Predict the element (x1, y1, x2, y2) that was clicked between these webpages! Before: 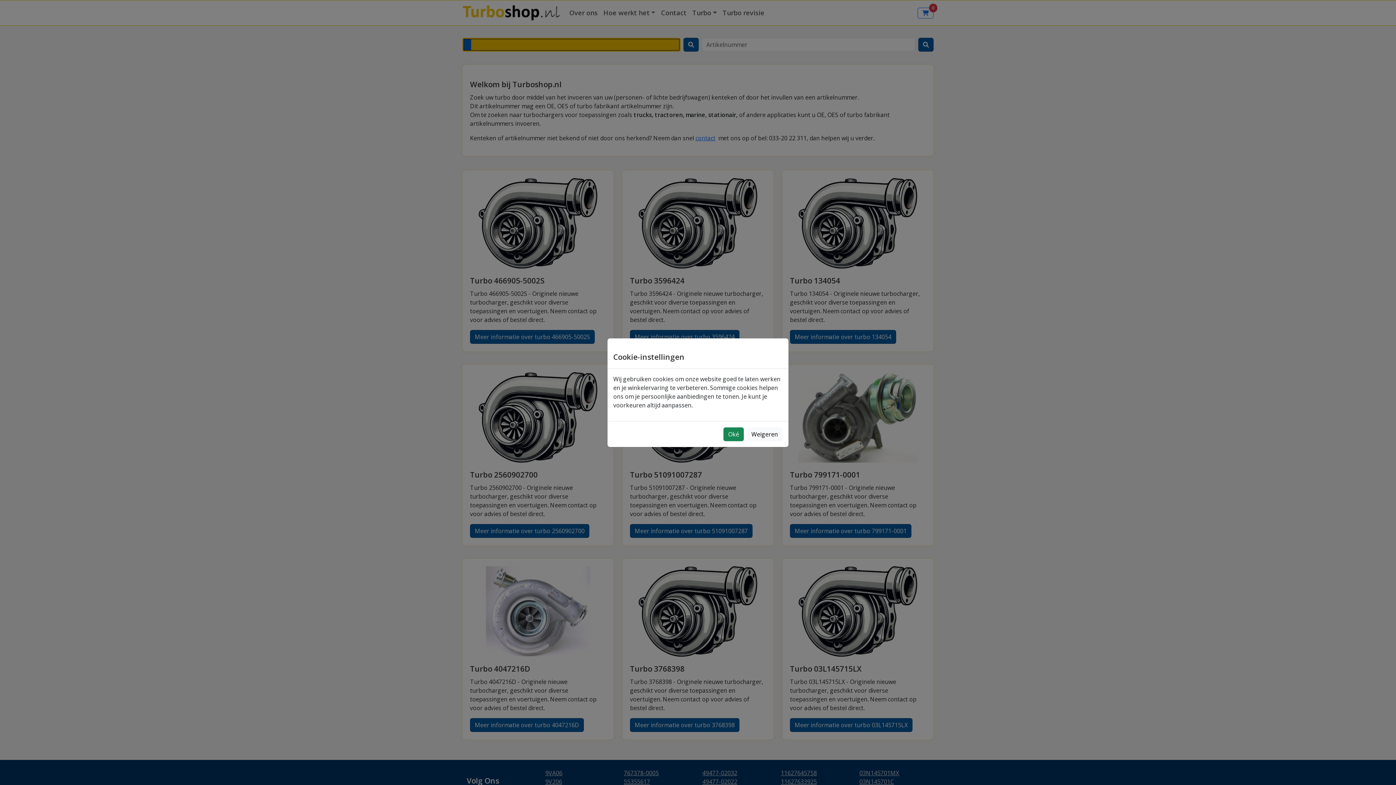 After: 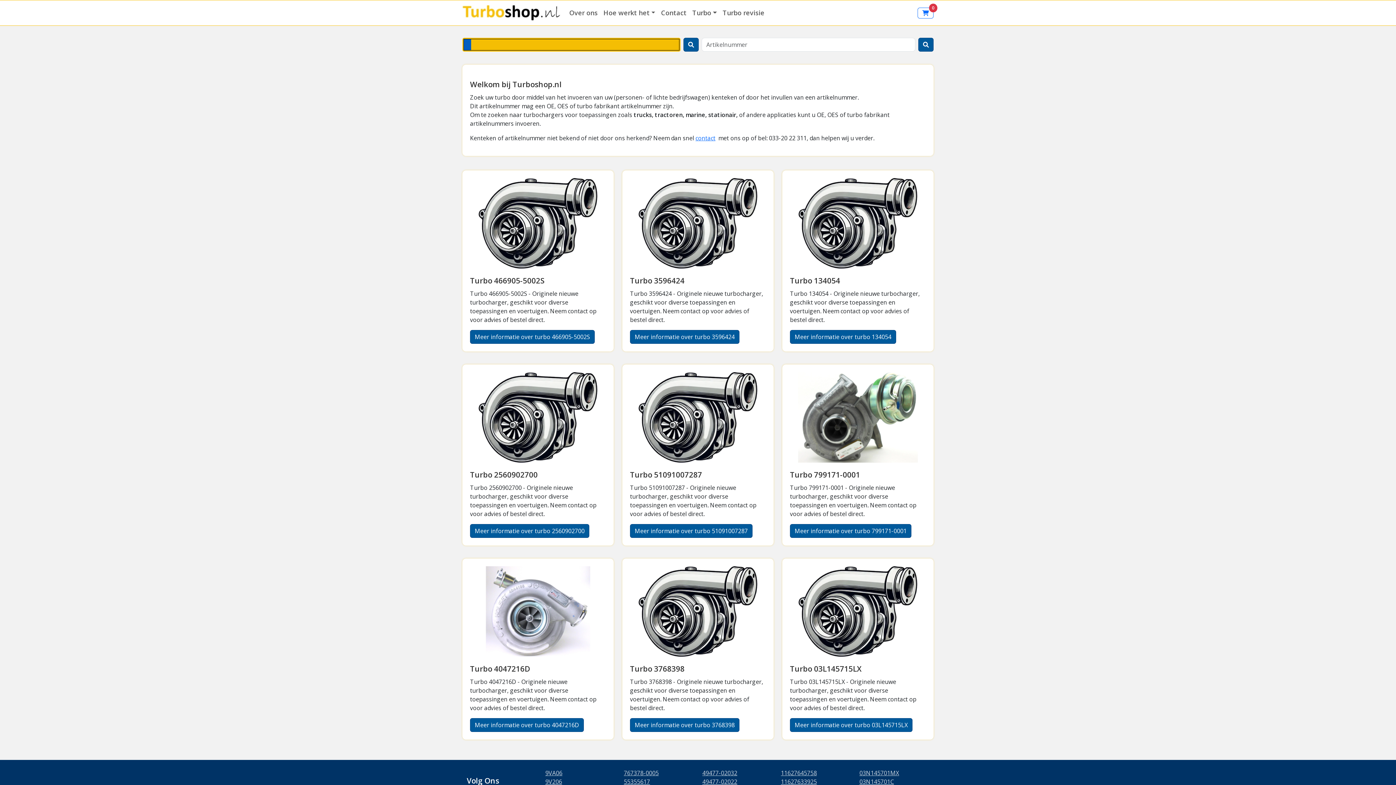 Action: bbox: (746, 427, 782, 441) label: Weigeren